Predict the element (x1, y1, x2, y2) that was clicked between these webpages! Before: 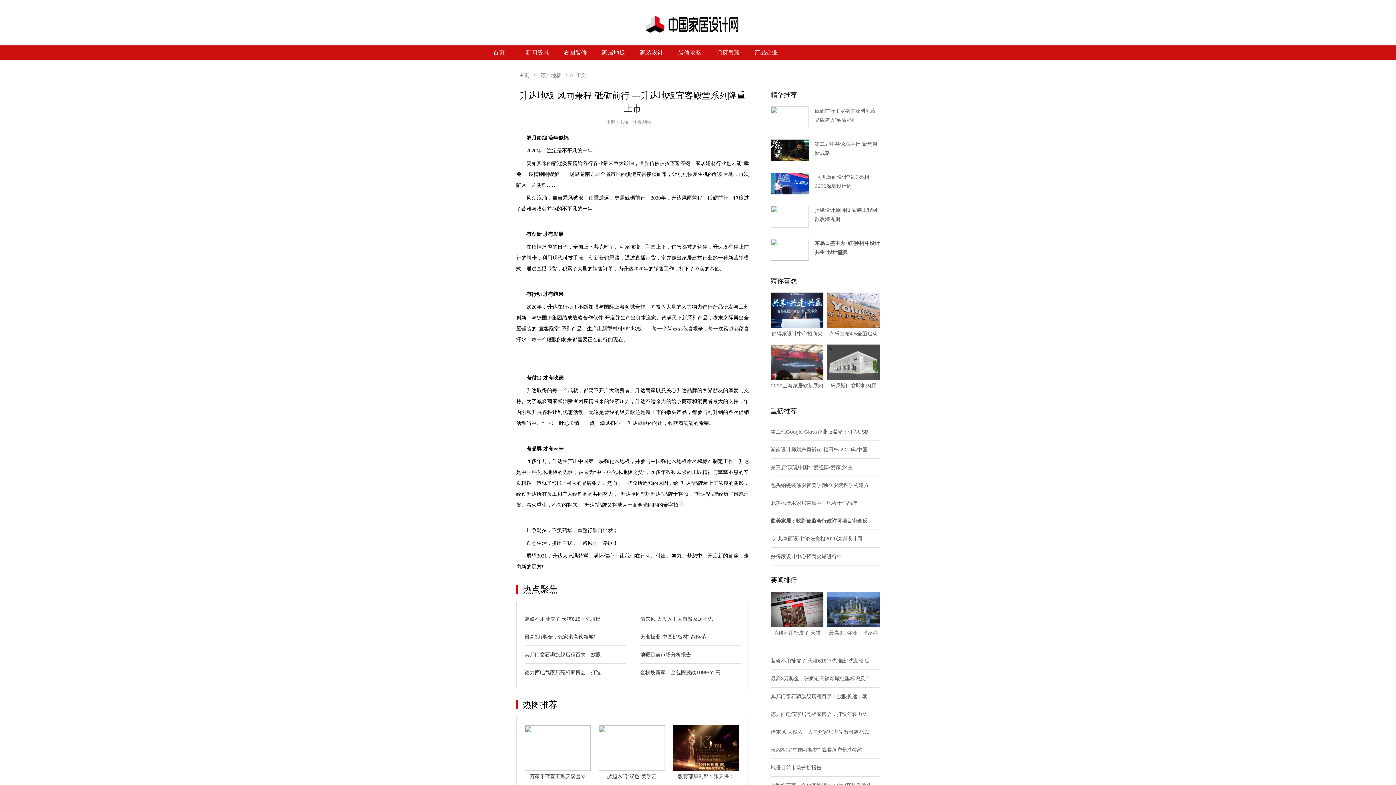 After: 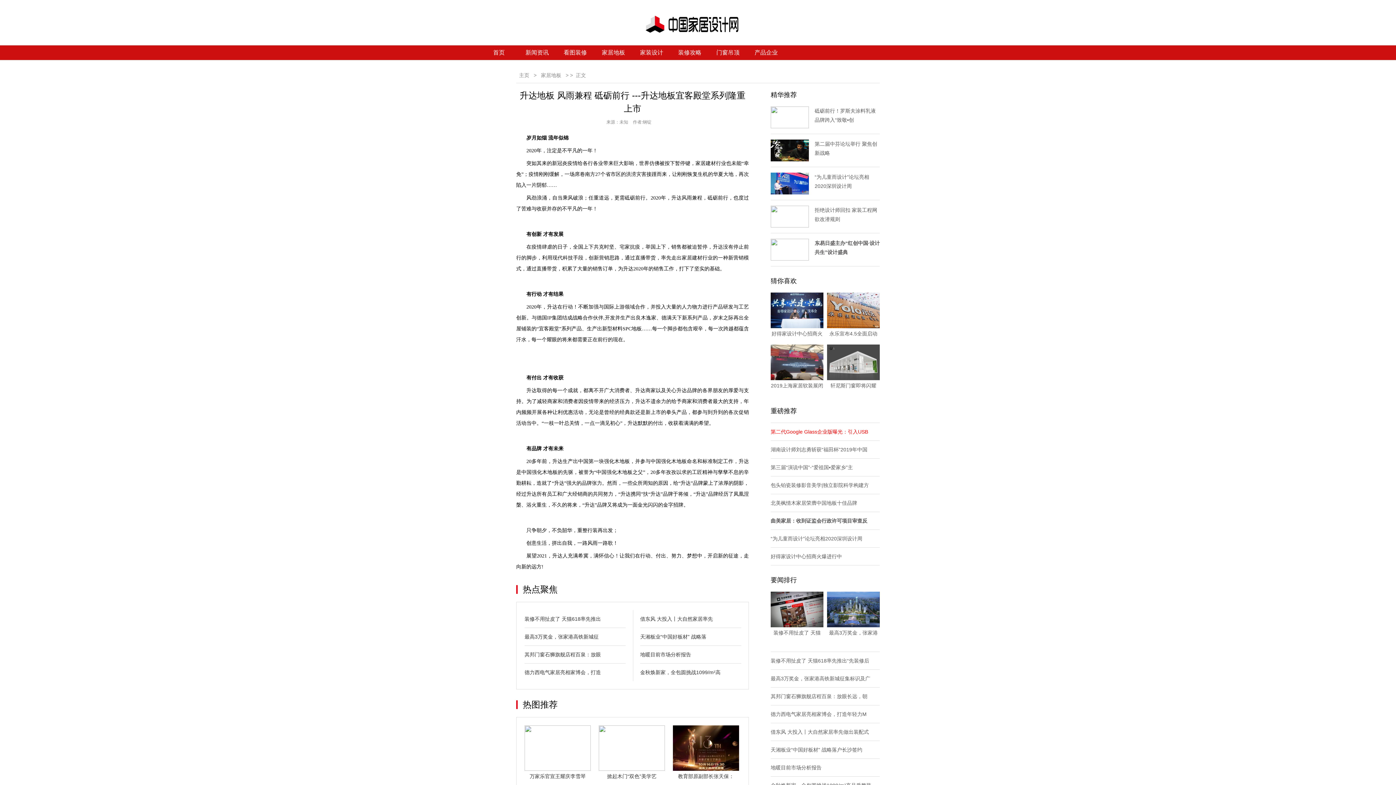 Action: label: 第二代Google Glass企业版曝光：引入USB bbox: (770, 423, 880, 441)